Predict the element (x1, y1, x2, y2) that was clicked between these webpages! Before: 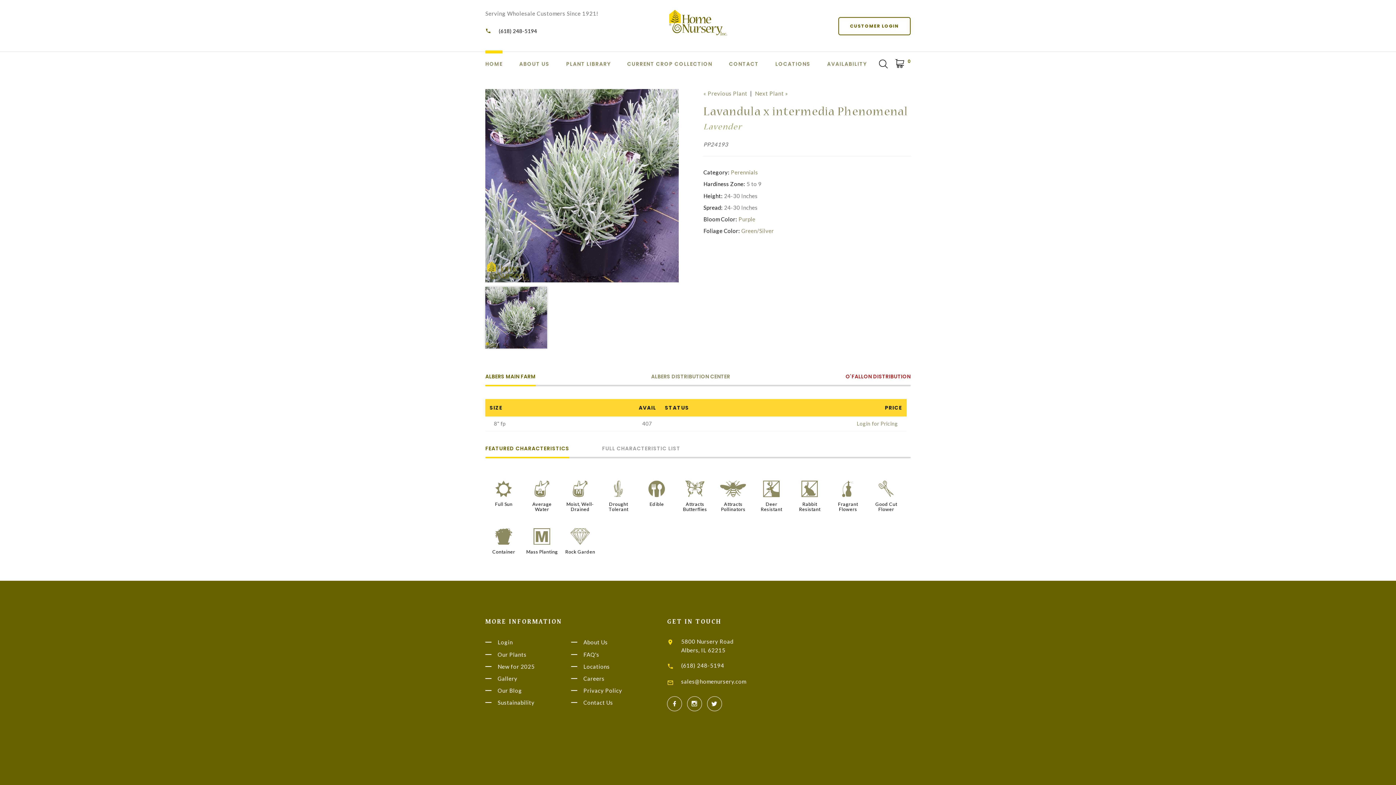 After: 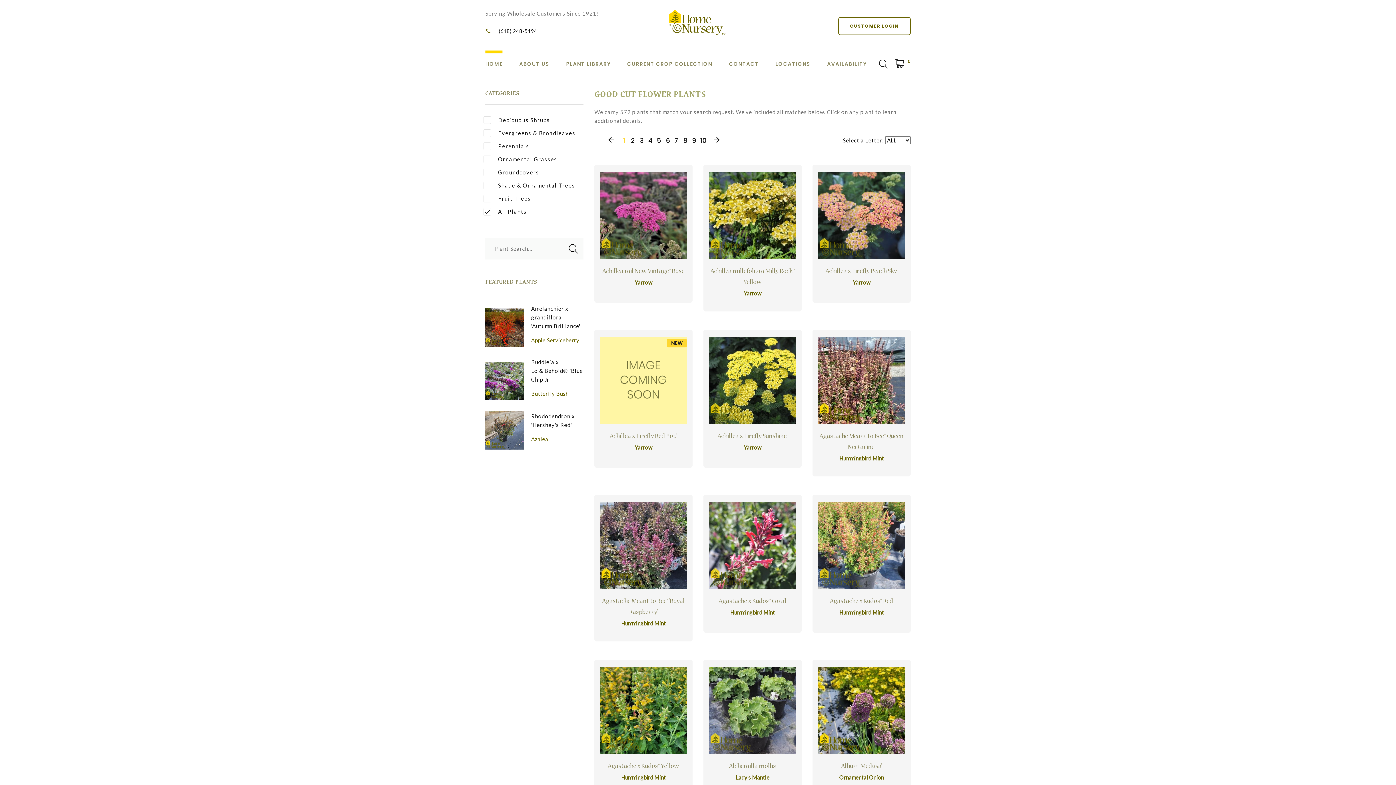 Action: label: d bbox: (871, 480, 901, 503)